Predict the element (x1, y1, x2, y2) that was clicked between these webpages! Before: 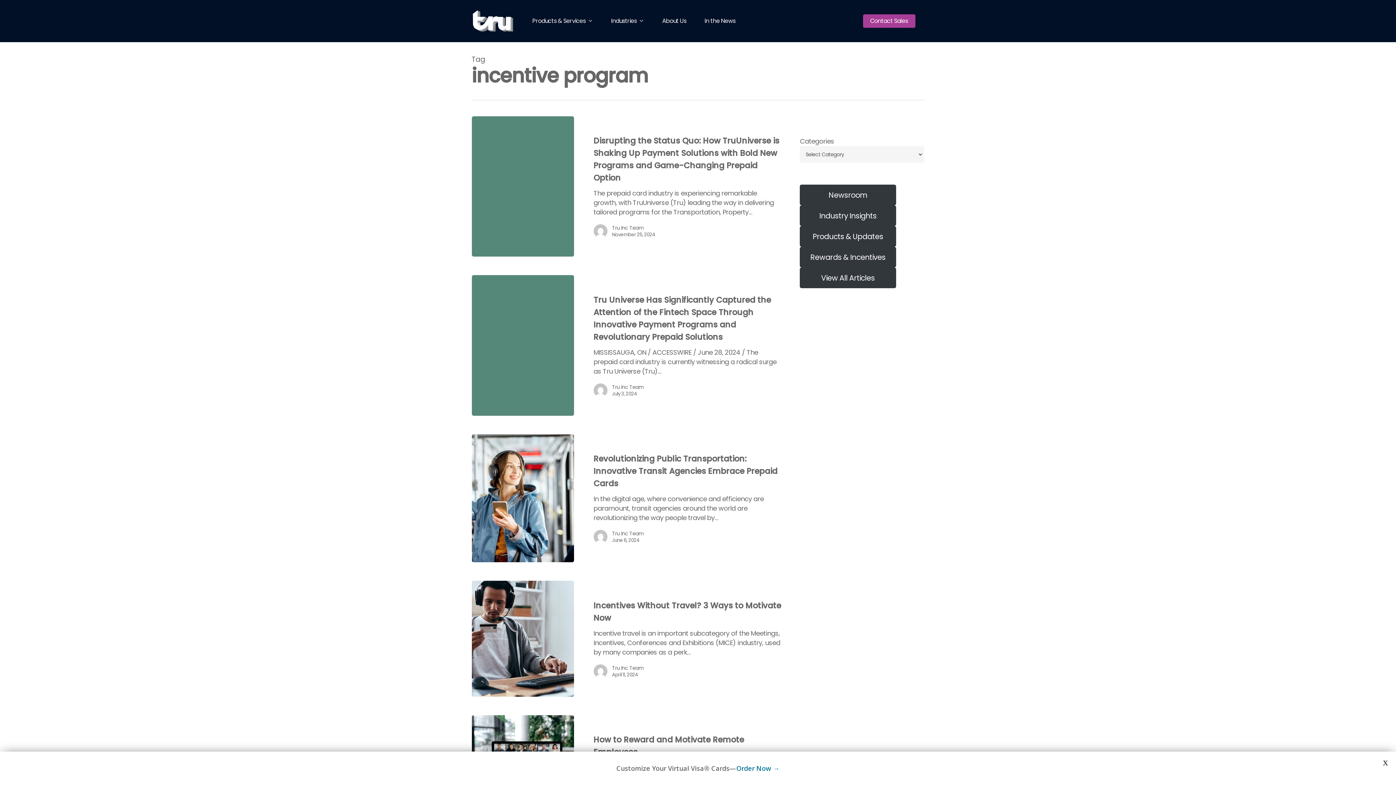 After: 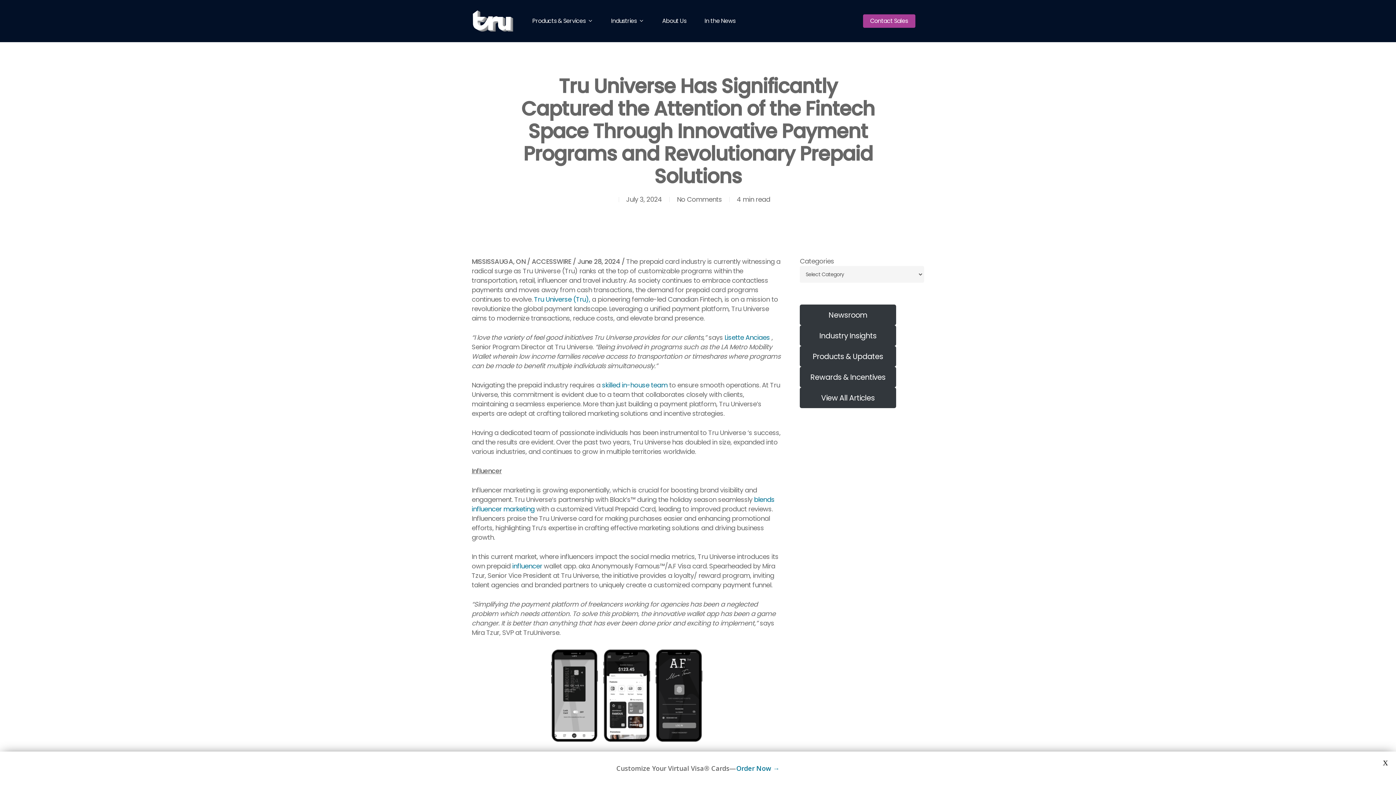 Action: bbox: (575, 275, 781, 415) label: Tru Universe Has Significantly Captured the Attention of the Fintech Space Through Innovative Payment Programs and Revolutionary Prepaid Solutions